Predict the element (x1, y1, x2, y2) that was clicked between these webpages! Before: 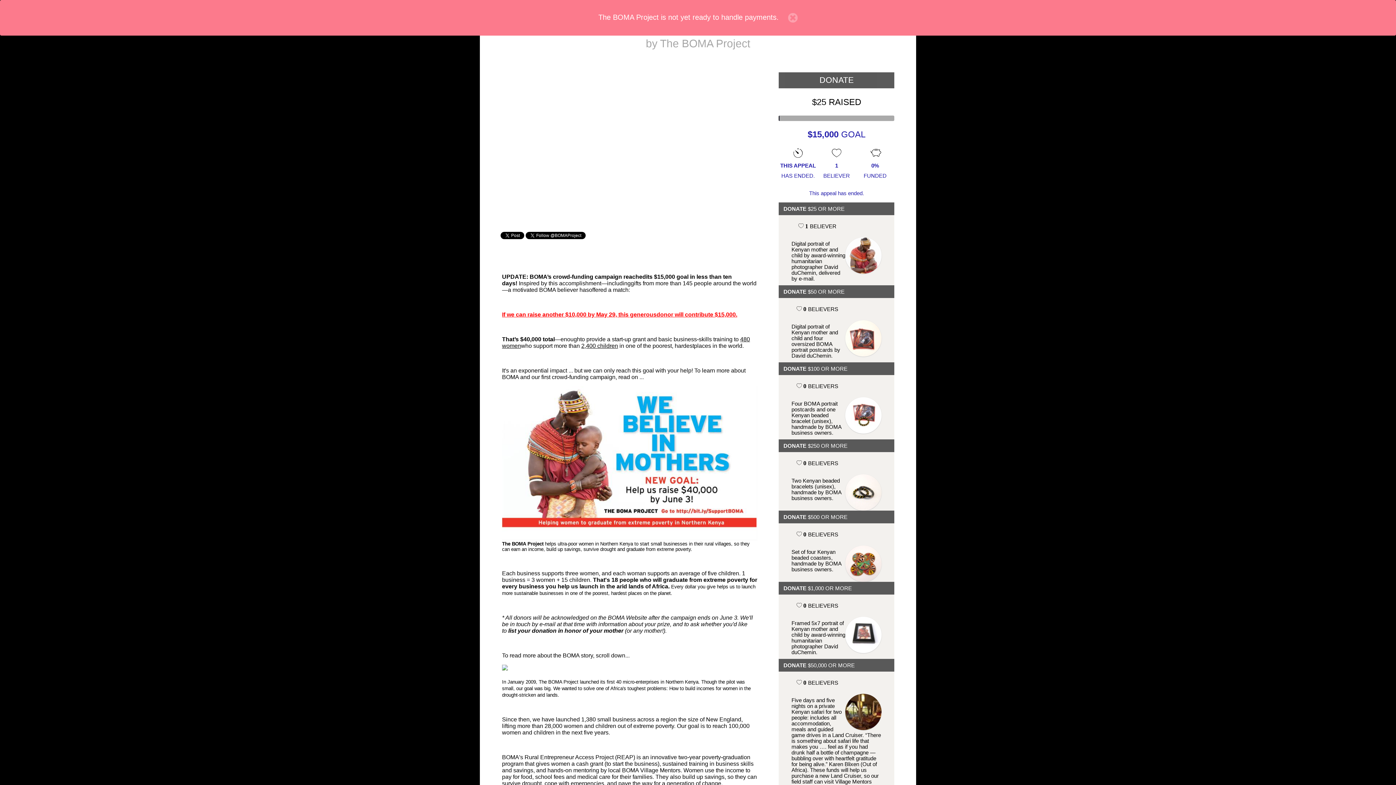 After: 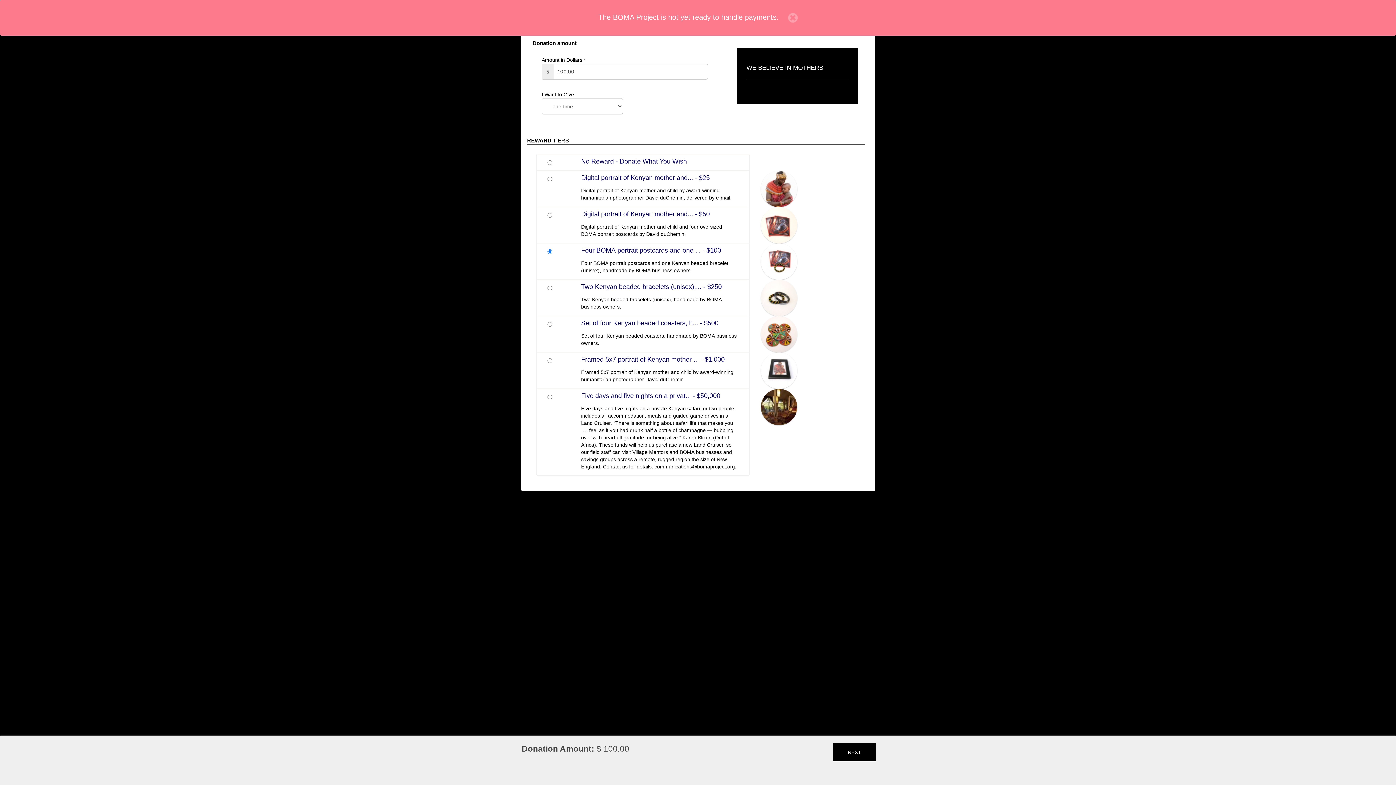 Action: bbox: (779, 362, 894, 439) label: DONATE $100 OR MORE
 0 BELIEVERS
Four BOMA portrait postcards and one Kenyan beaded bracelet (unisex), handmade by BOMA business owners.
FOUR BOMA PORTRAIT POSTCARDS AND ONE ...
Donate at this level